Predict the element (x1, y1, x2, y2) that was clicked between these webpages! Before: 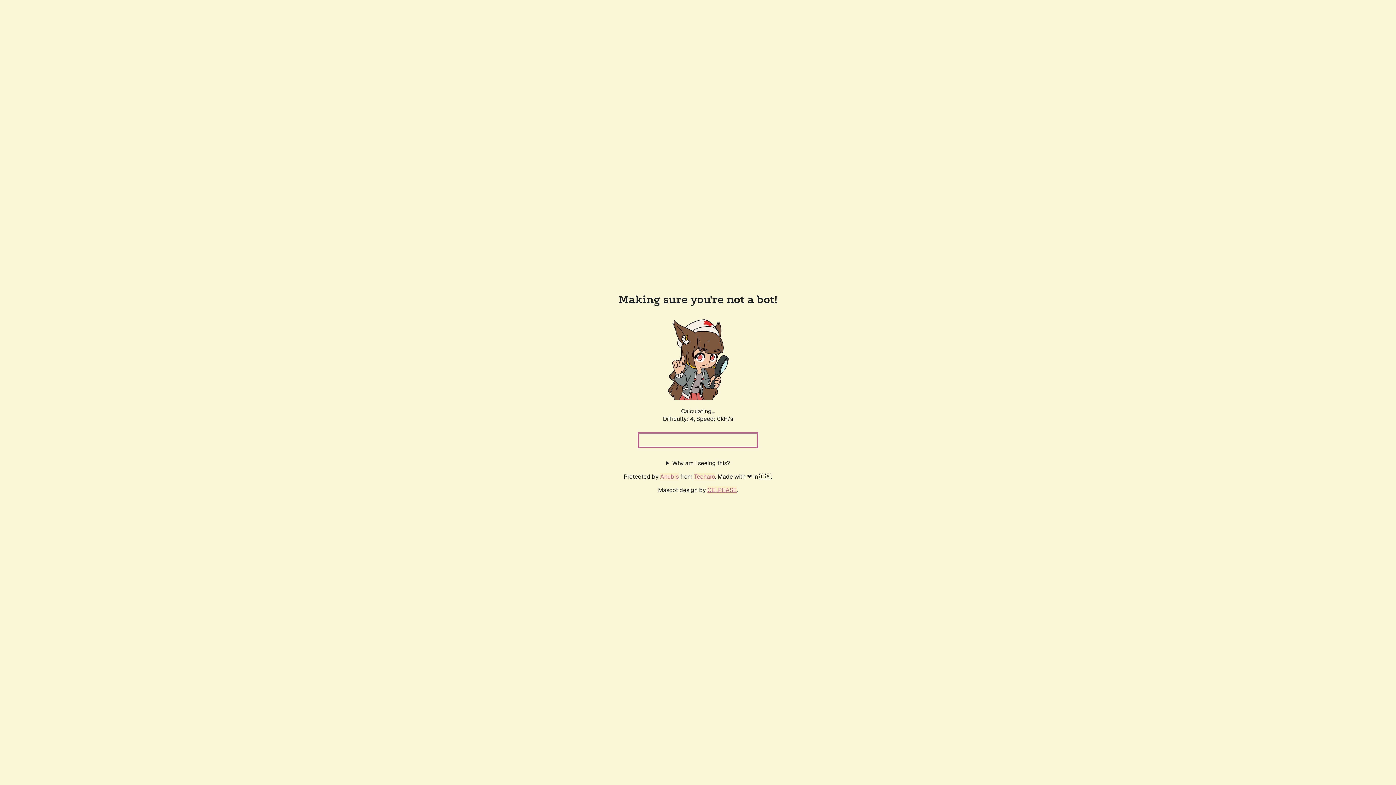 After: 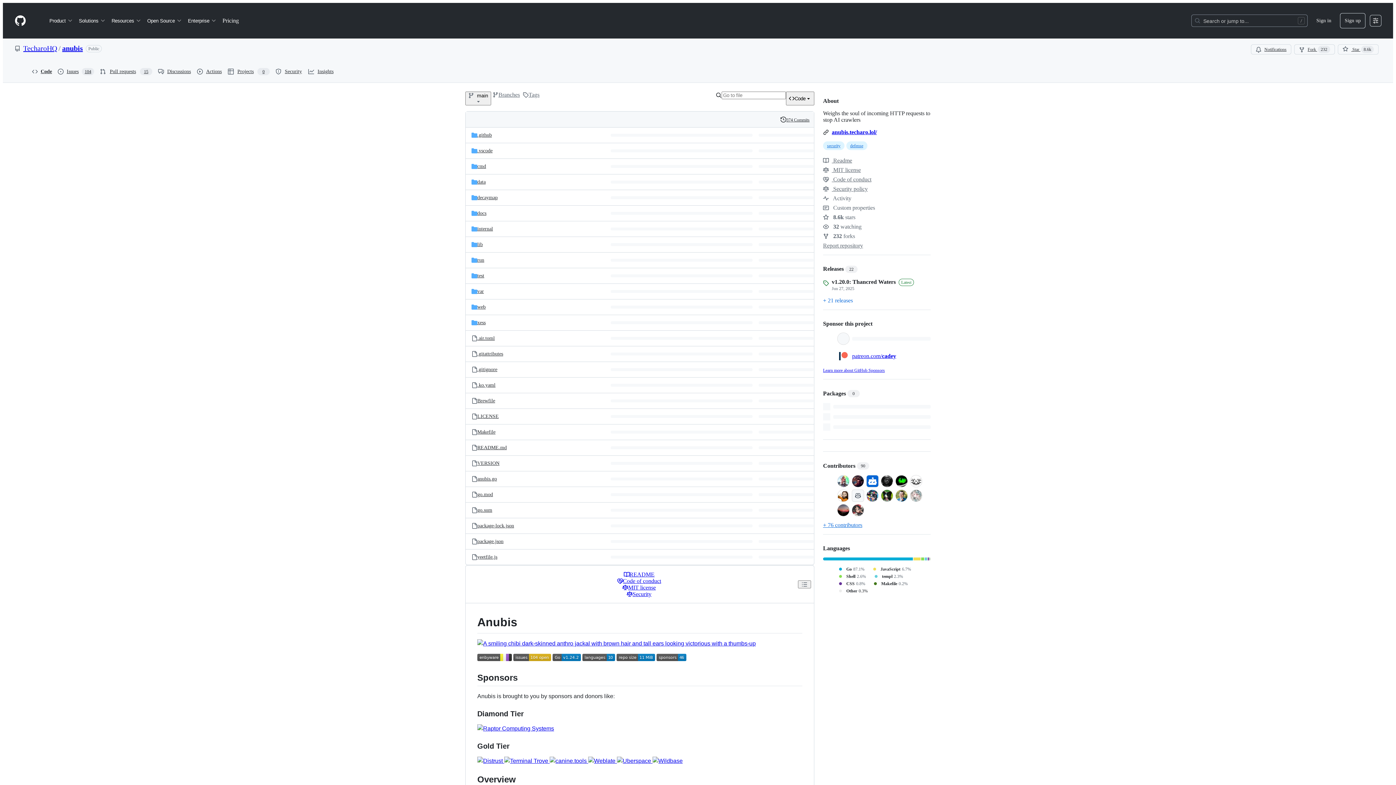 Action: label: Anubis bbox: (660, 472, 678, 480)